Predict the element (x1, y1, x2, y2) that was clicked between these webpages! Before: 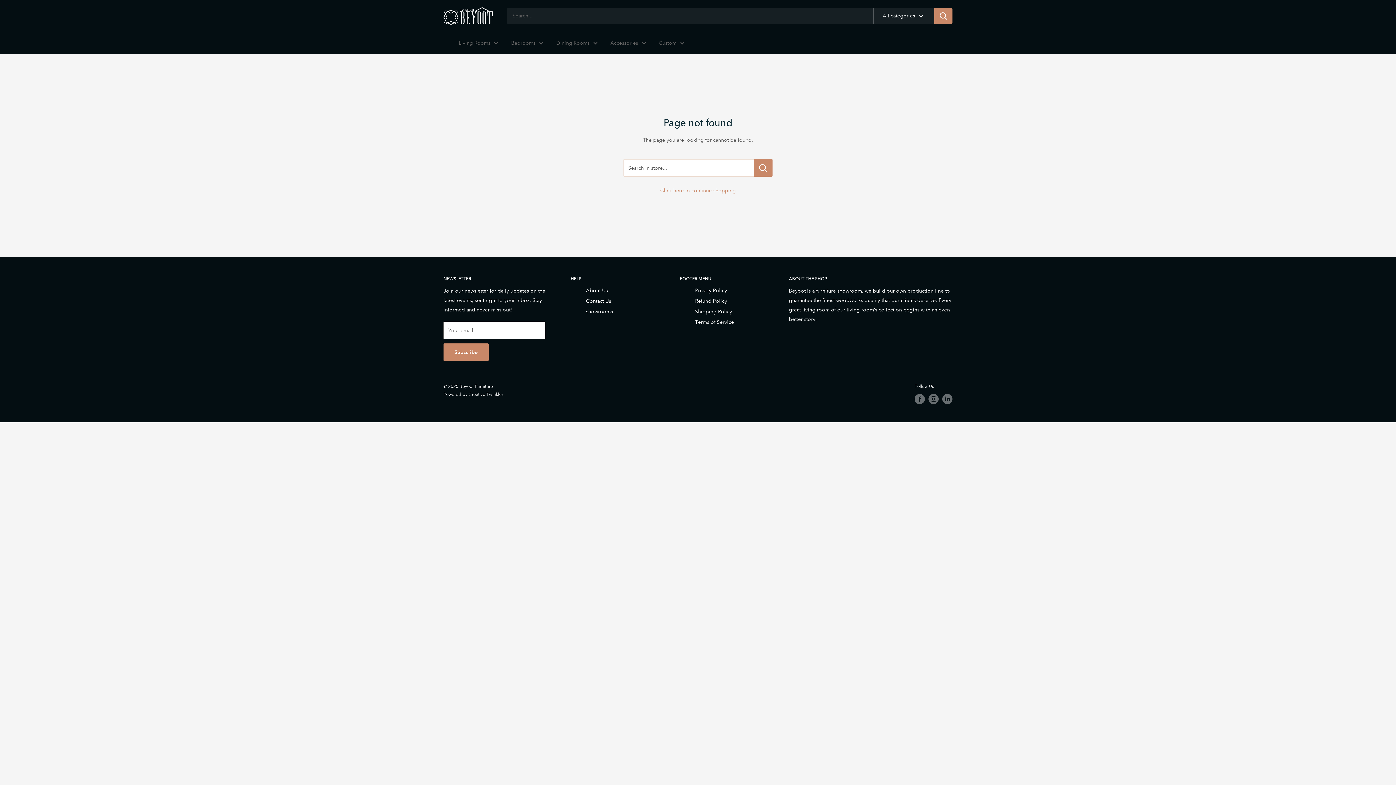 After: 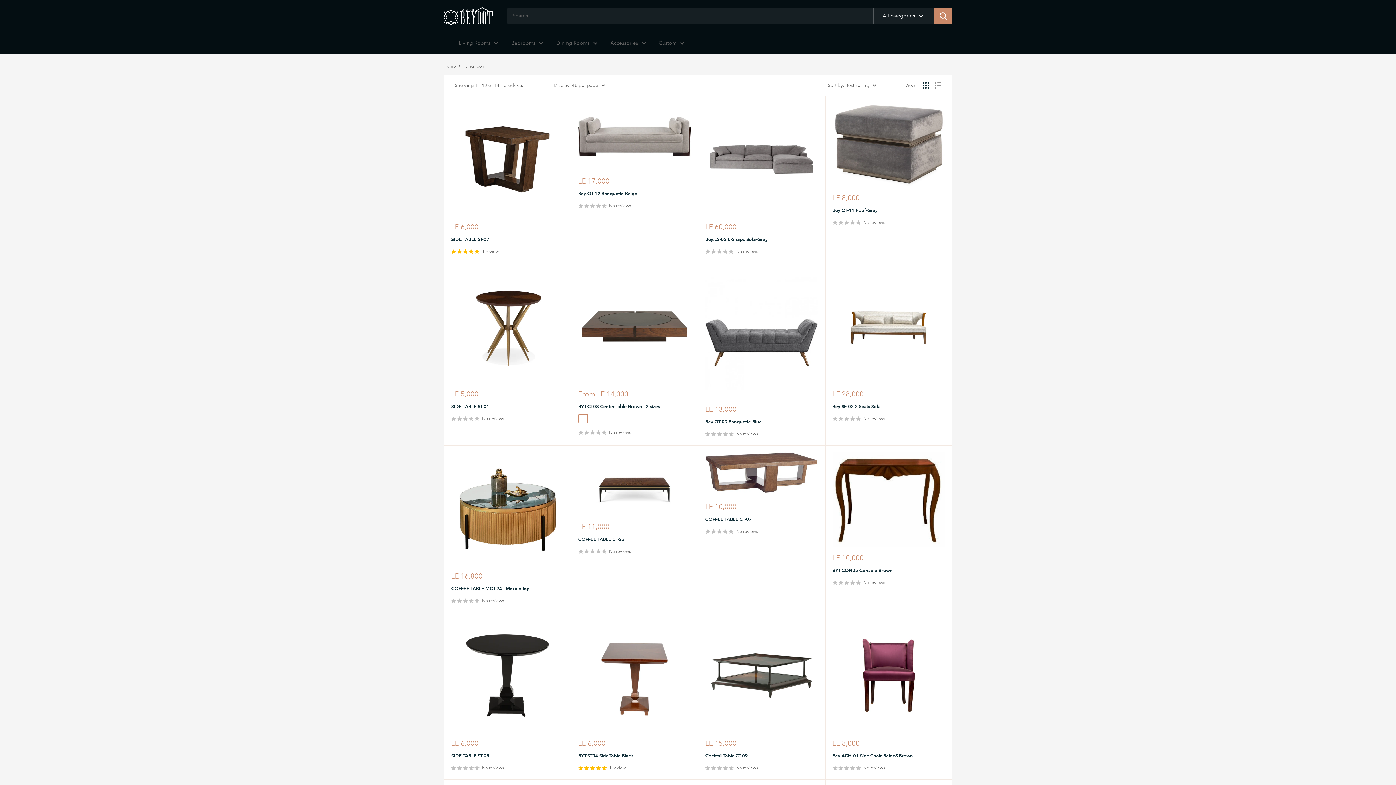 Action: label: Living Rooms bbox: (458, 38, 498, 47)